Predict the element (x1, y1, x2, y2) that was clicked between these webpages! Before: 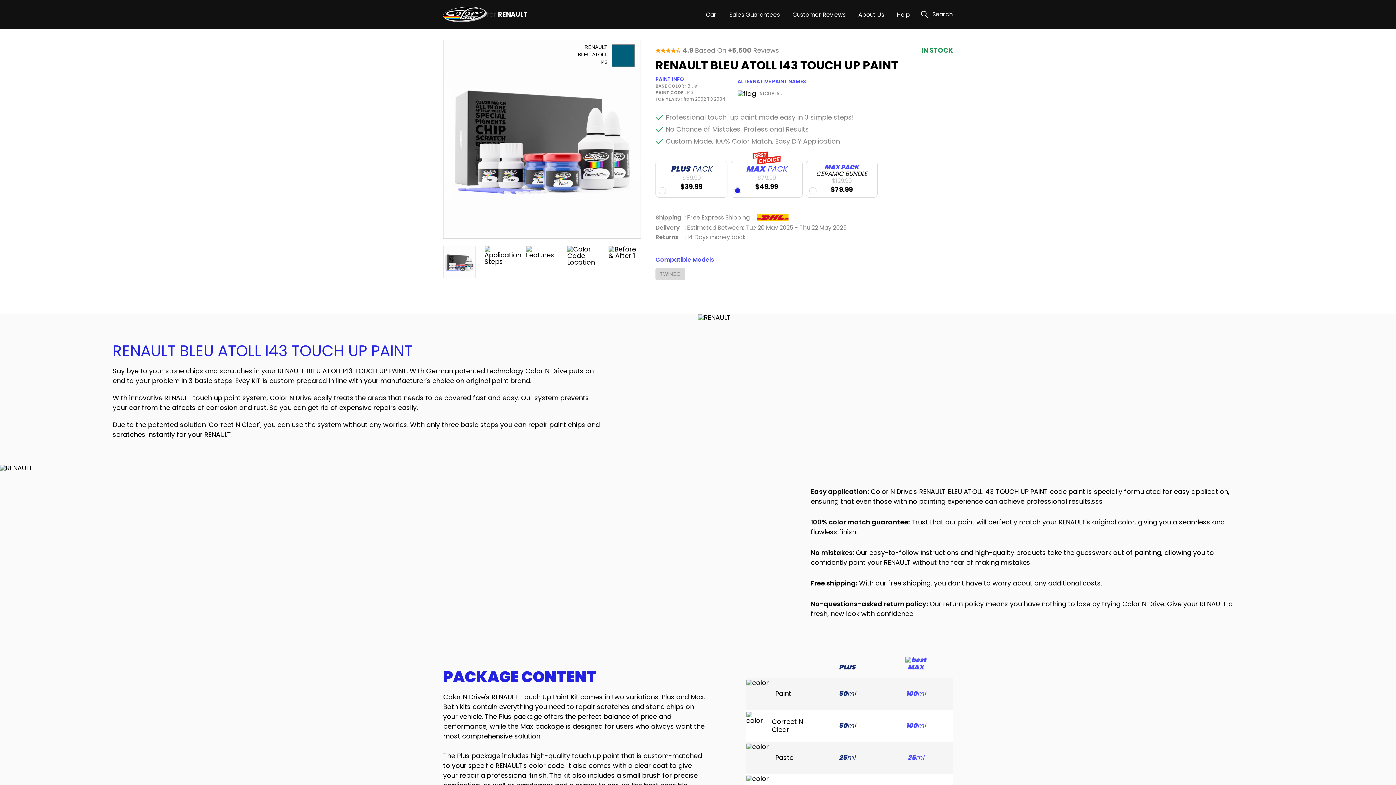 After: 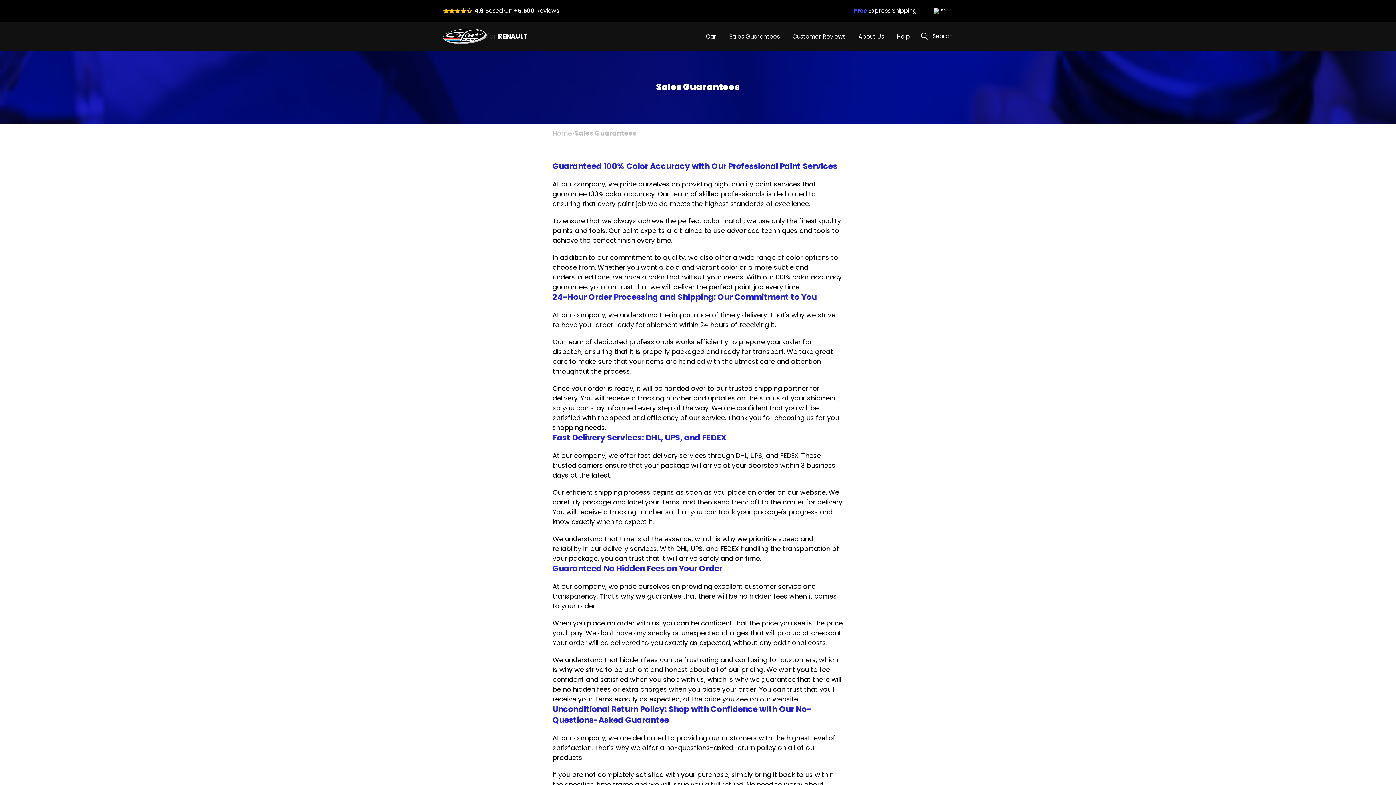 Action: bbox: (729, 10, 790, 18) label: Sales Guarantees